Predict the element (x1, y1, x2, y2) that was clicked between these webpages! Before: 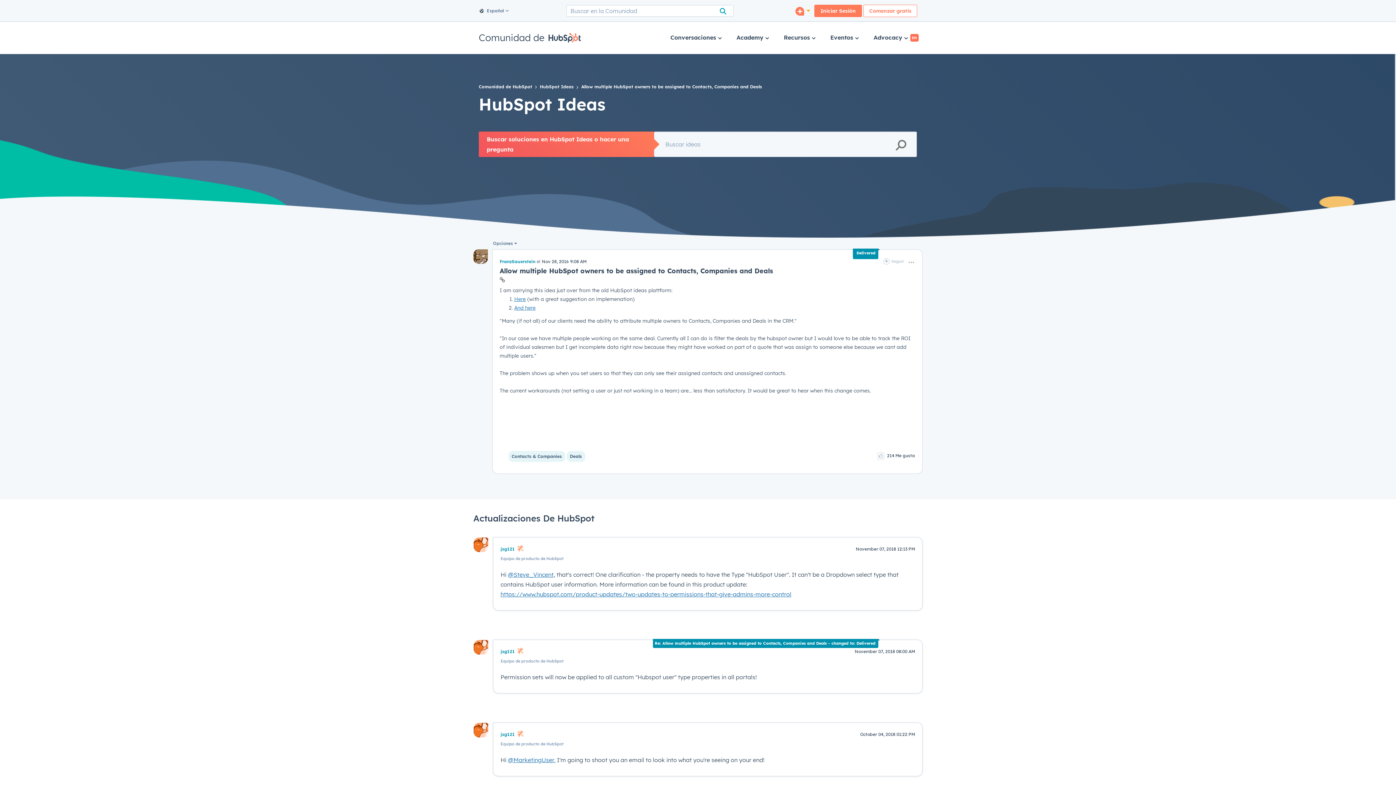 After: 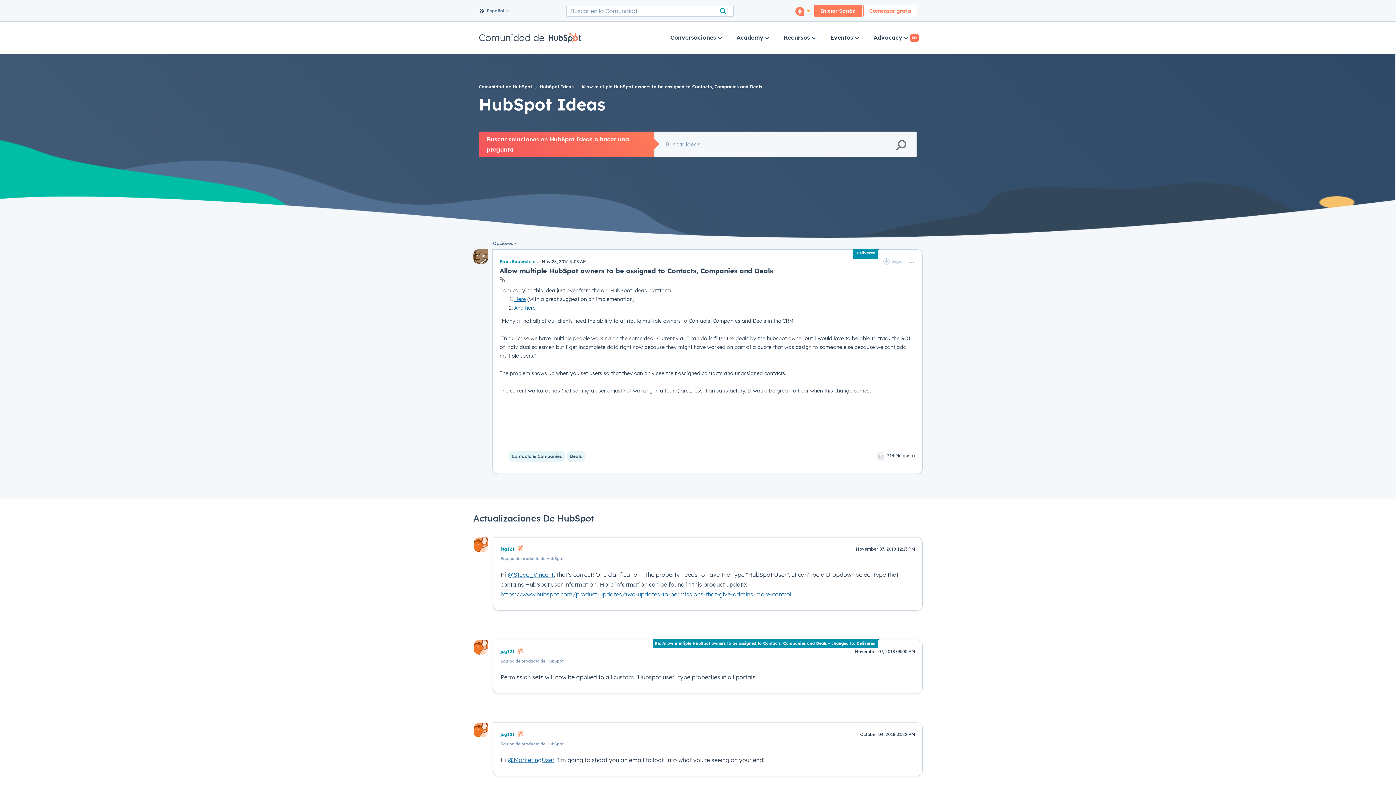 Action: bbox: (514, 304, 535, 311) label: And here